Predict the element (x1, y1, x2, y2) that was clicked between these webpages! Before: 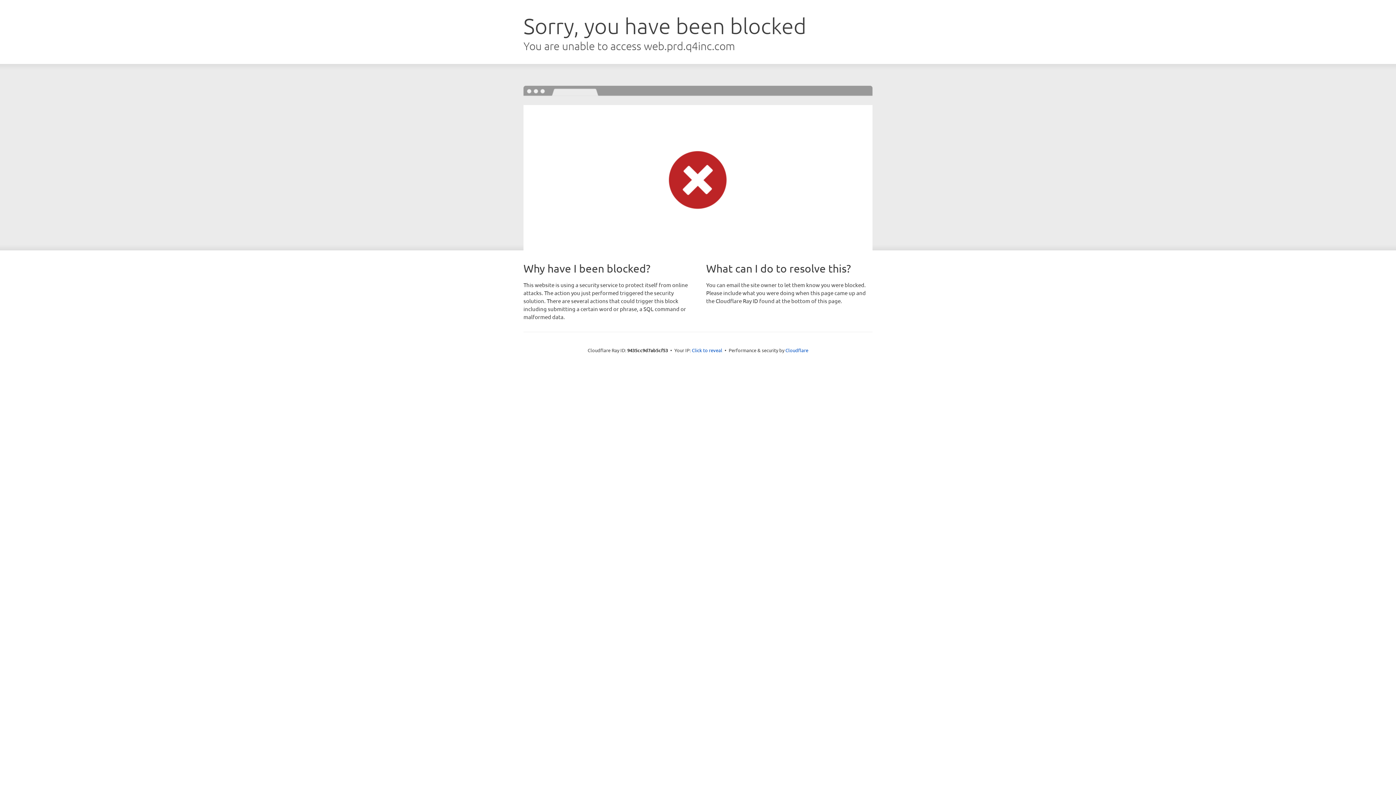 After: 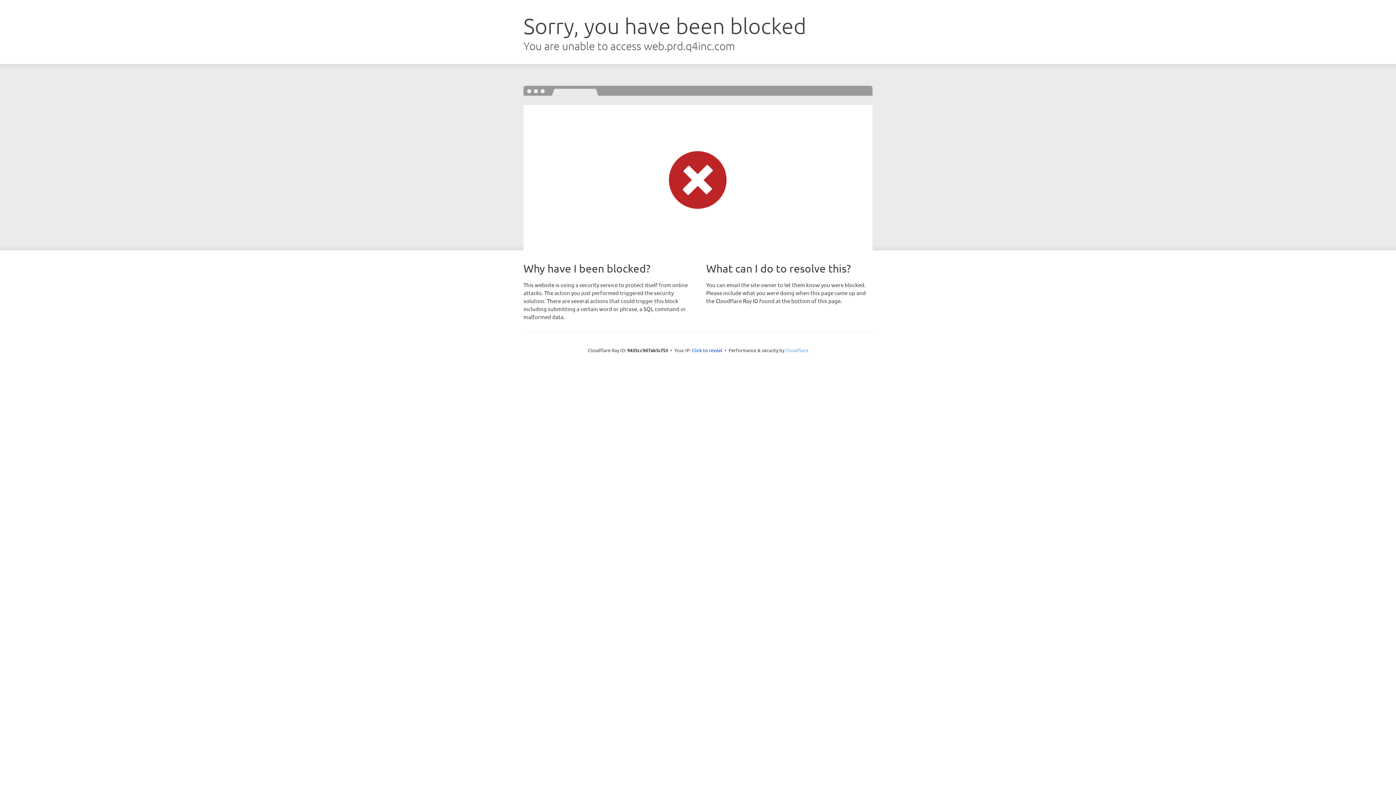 Action: label: Cloudflare bbox: (785, 347, 808, 353)